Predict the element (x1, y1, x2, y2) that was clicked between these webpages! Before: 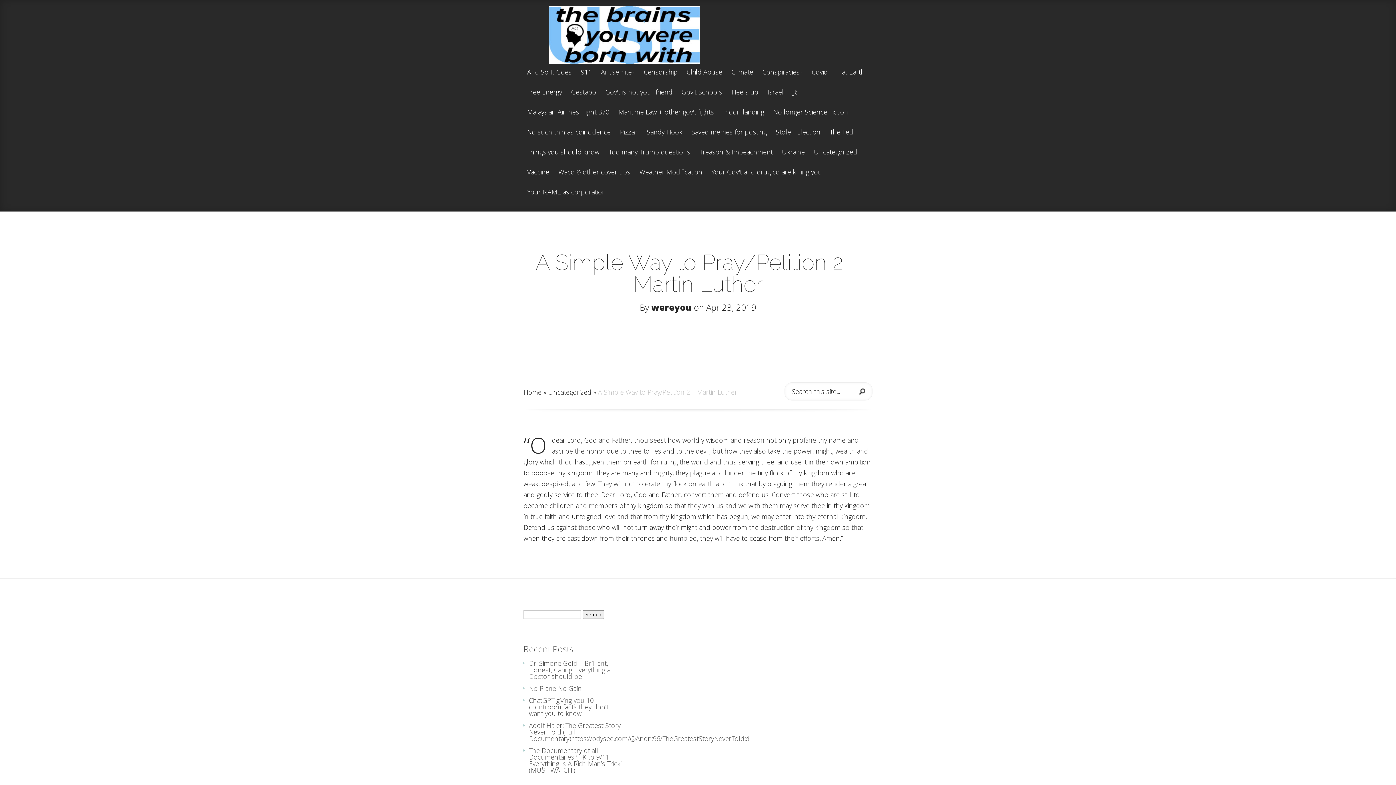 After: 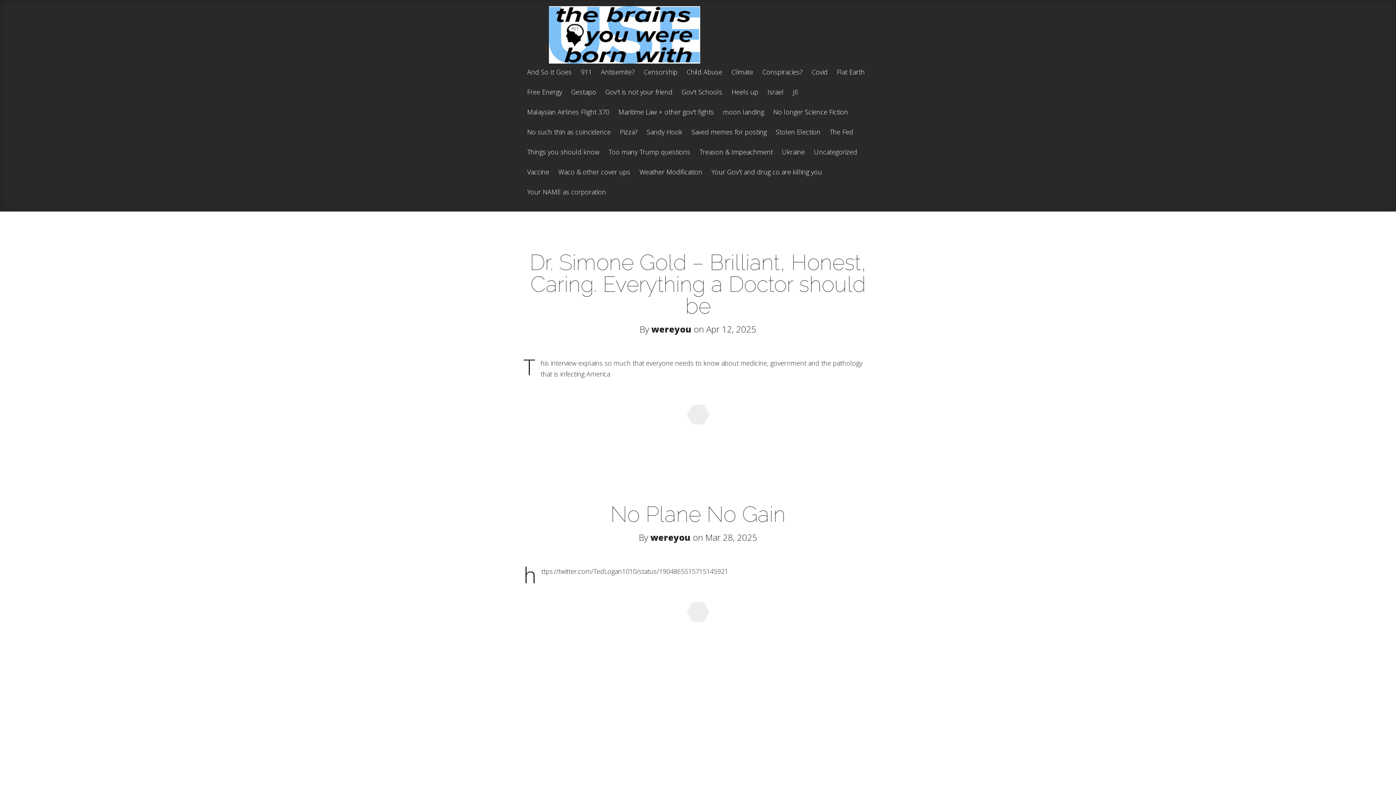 Action: label: wereyou bbox: (651, 301, 691, 313)